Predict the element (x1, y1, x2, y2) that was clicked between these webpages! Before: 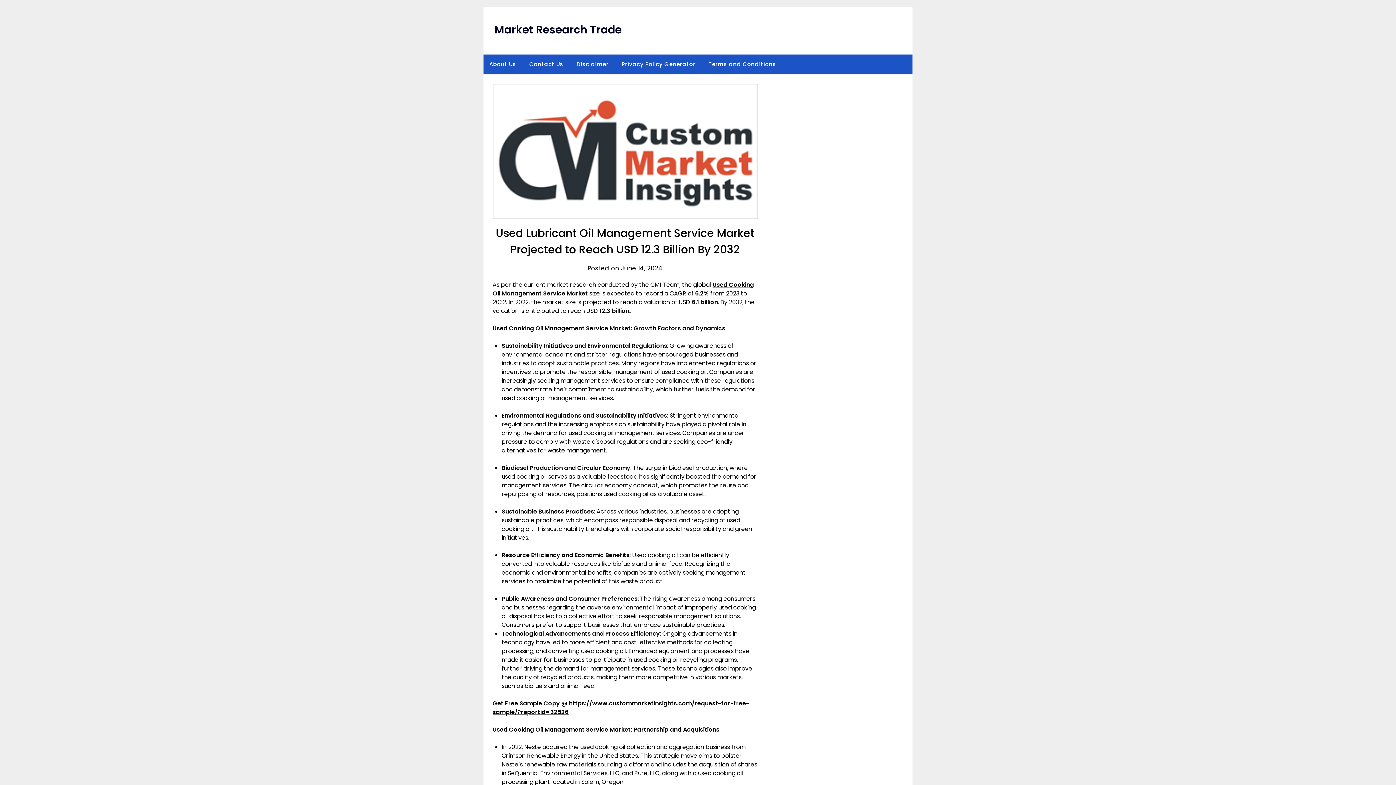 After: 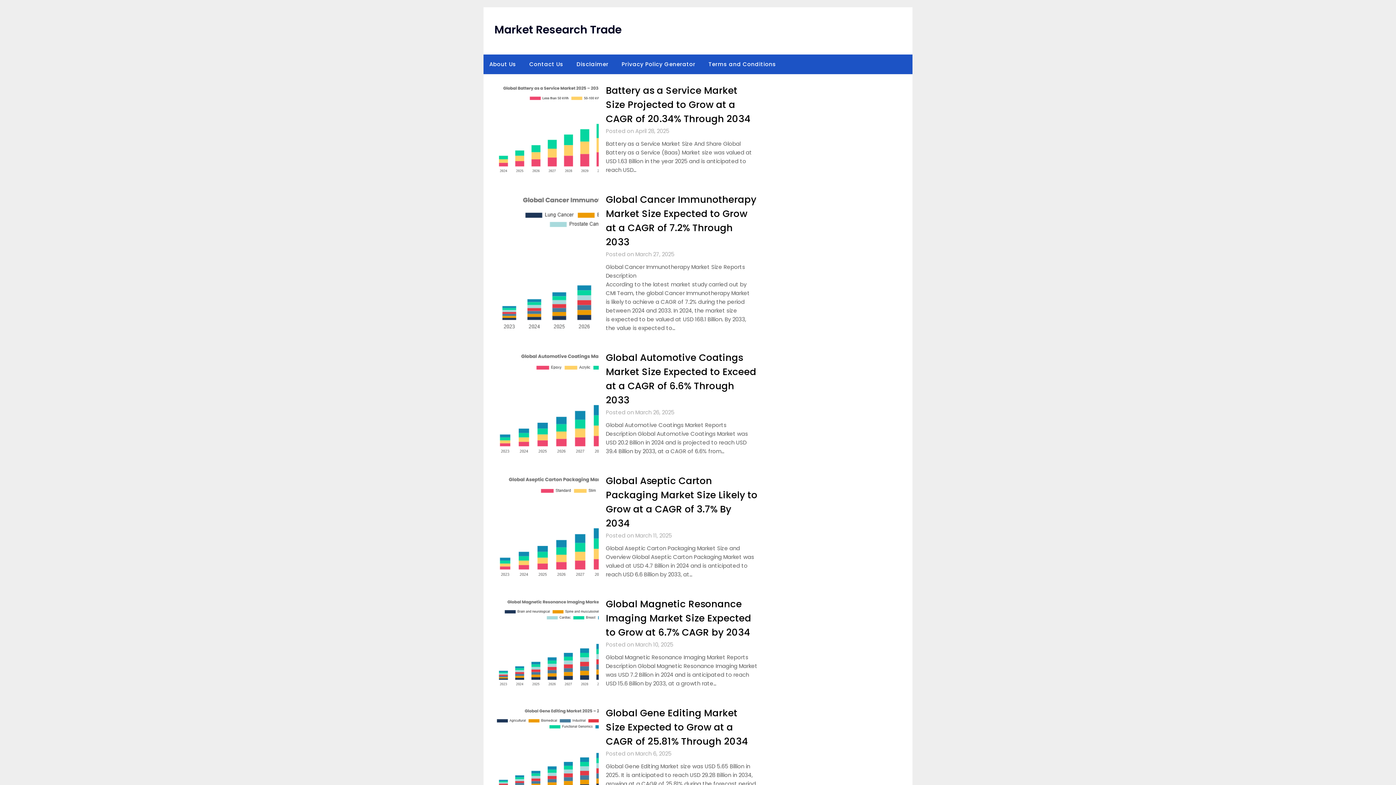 Action: label: Market Research Trade bbox: (494, 22, 621, 37)